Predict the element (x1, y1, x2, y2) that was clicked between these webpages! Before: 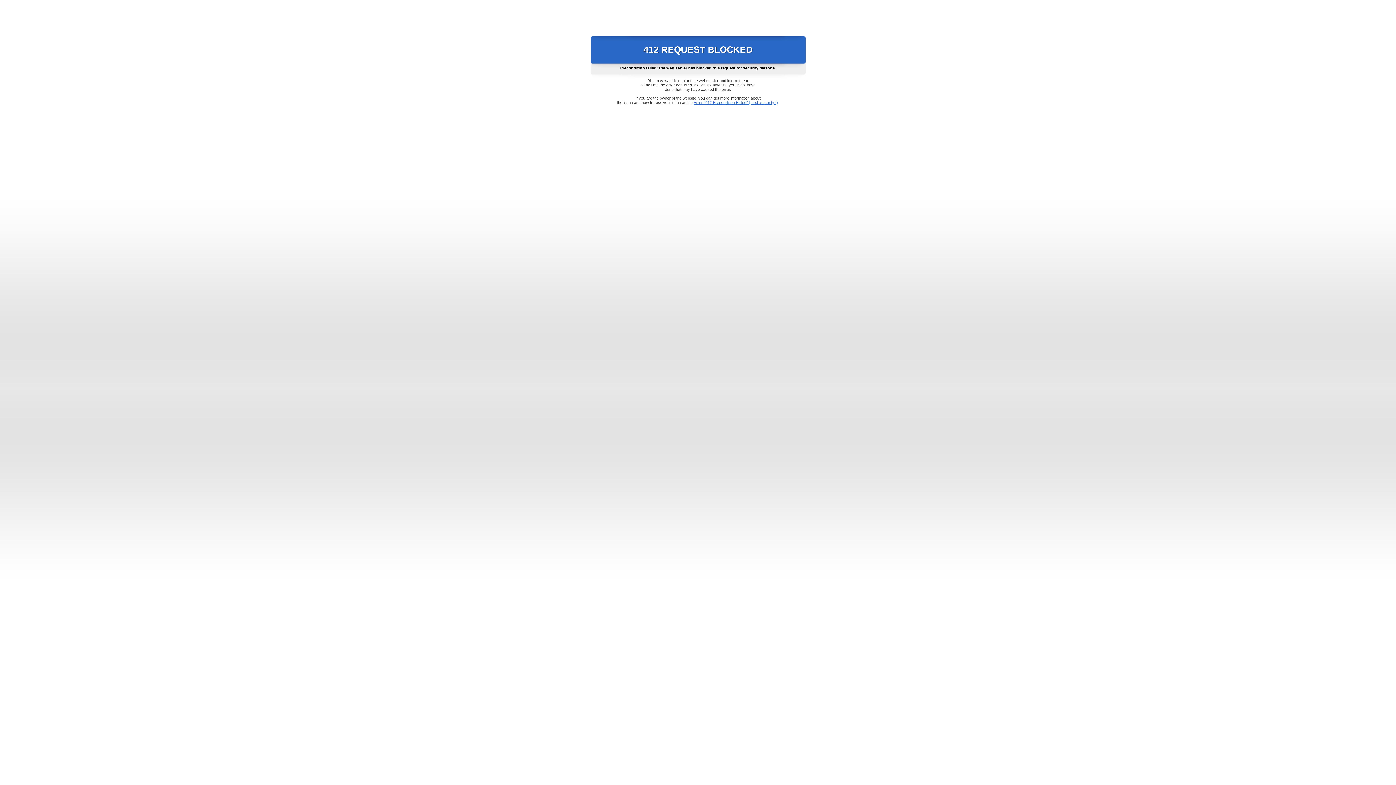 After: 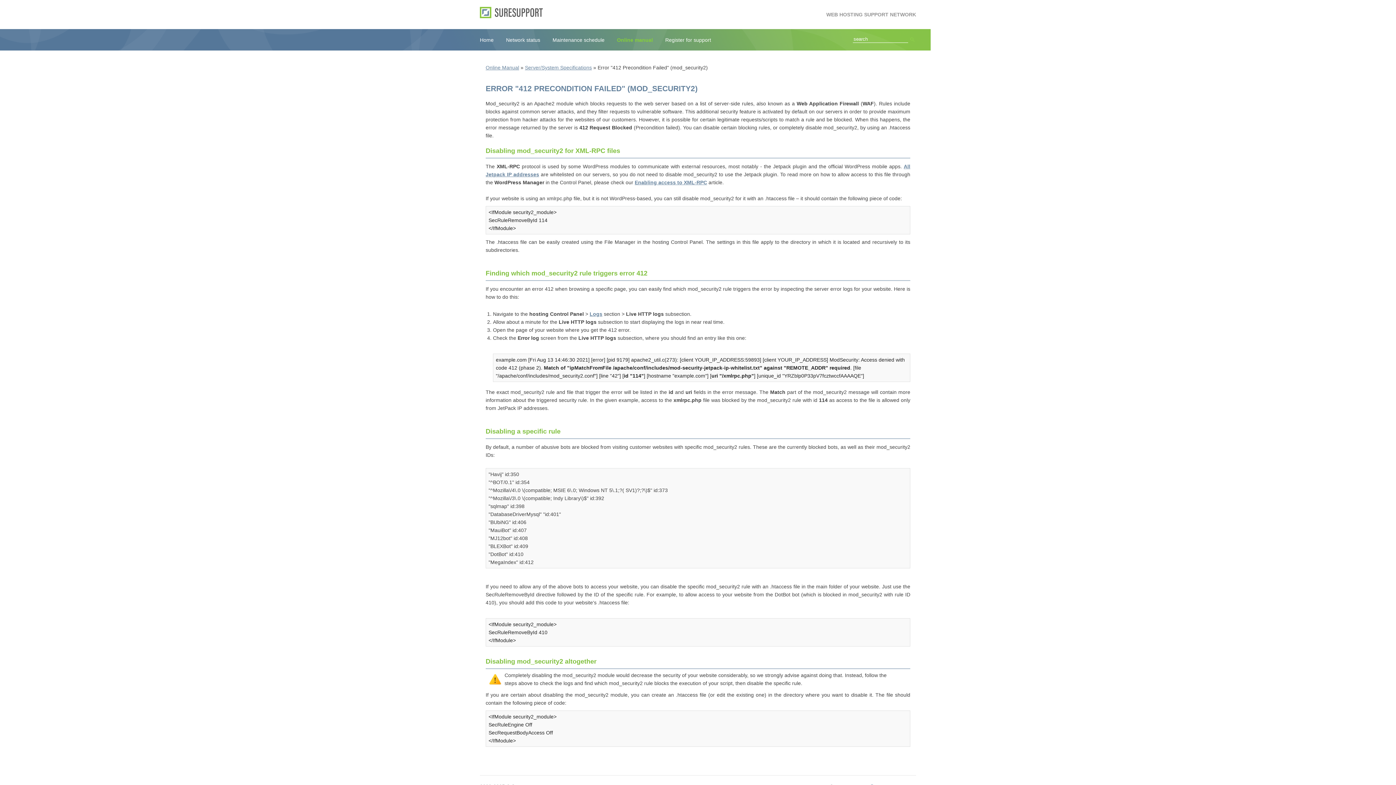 Action: label: Error "412 Precondition Failed" (mod_security2) bbox: (693, 100, 778, 104)